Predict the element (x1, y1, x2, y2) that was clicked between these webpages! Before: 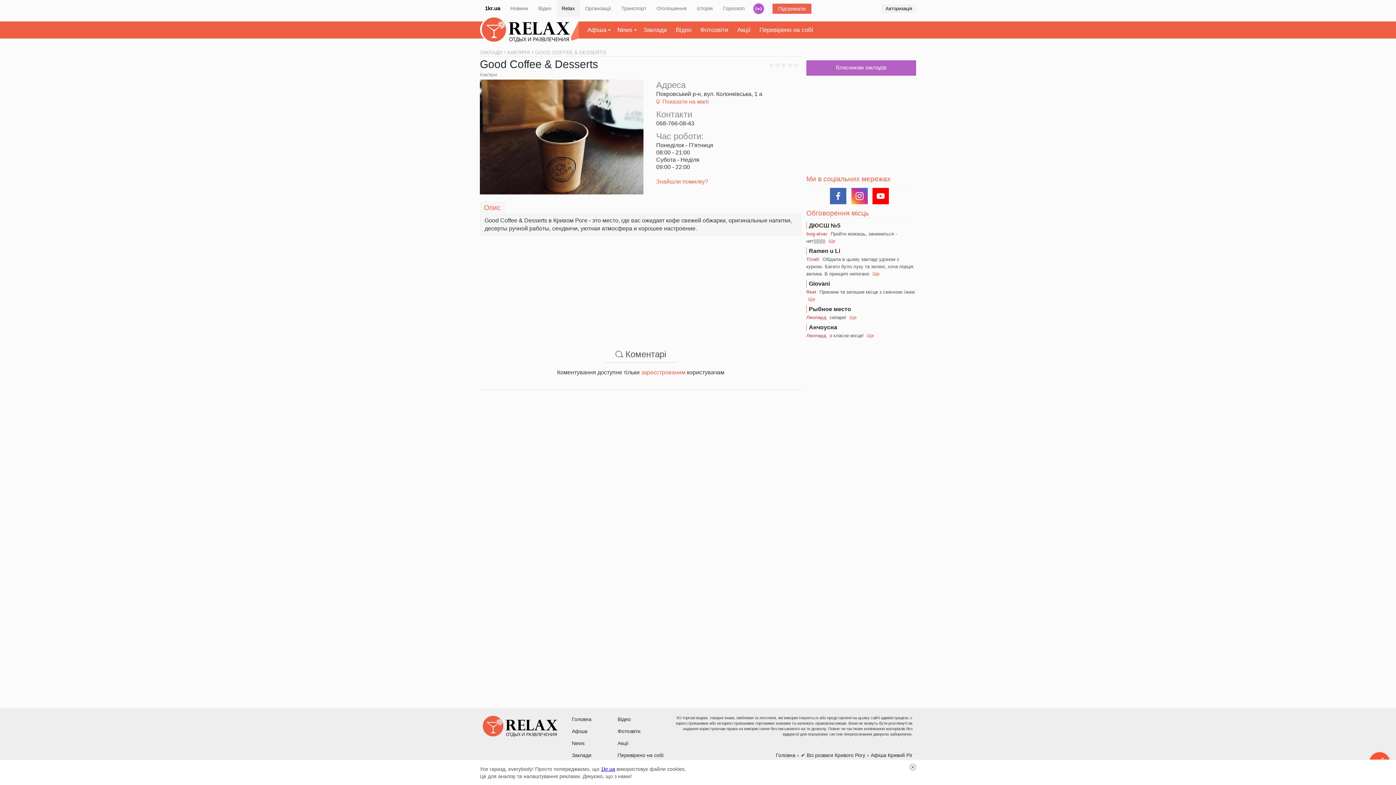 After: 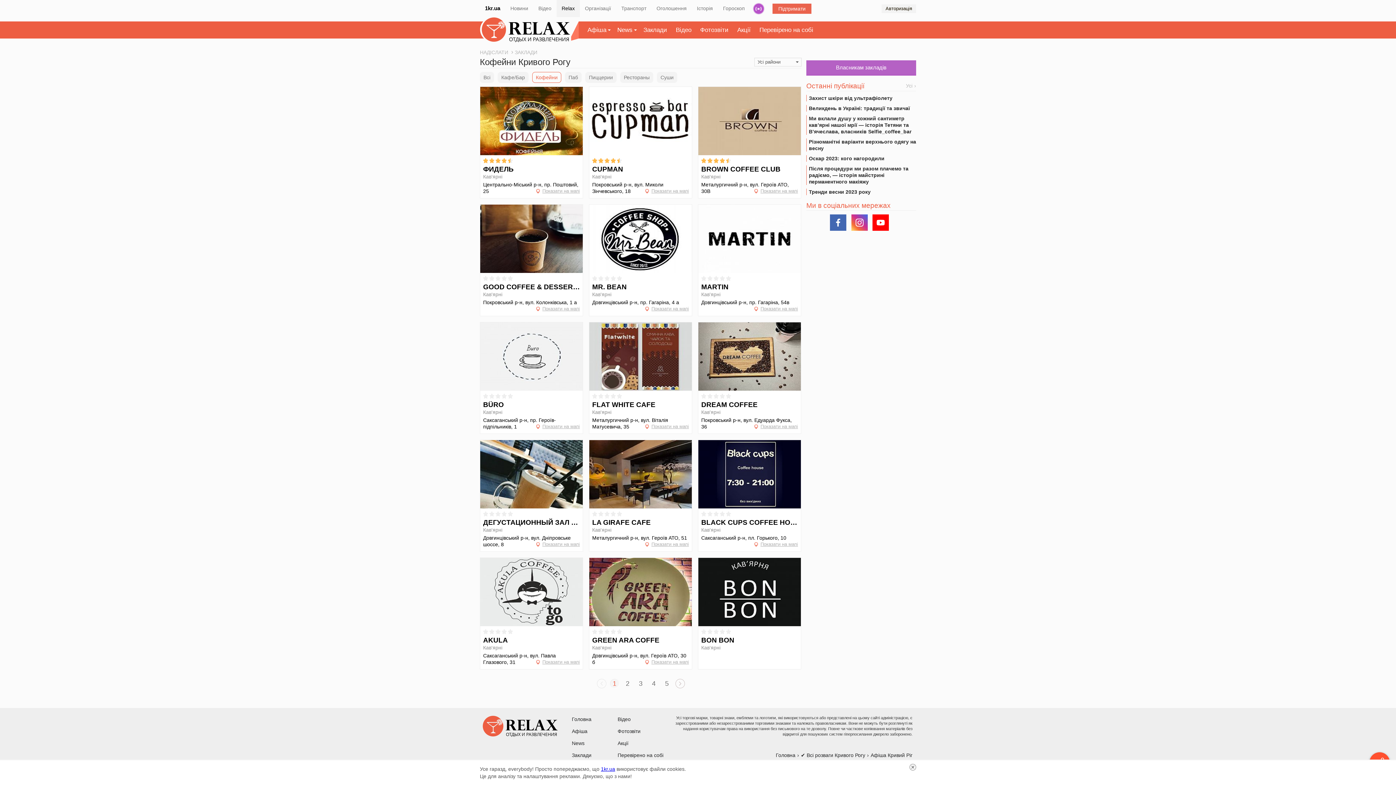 Action: label: КАВ'ЯРНІ bbox: (507, 49, 533, 55)